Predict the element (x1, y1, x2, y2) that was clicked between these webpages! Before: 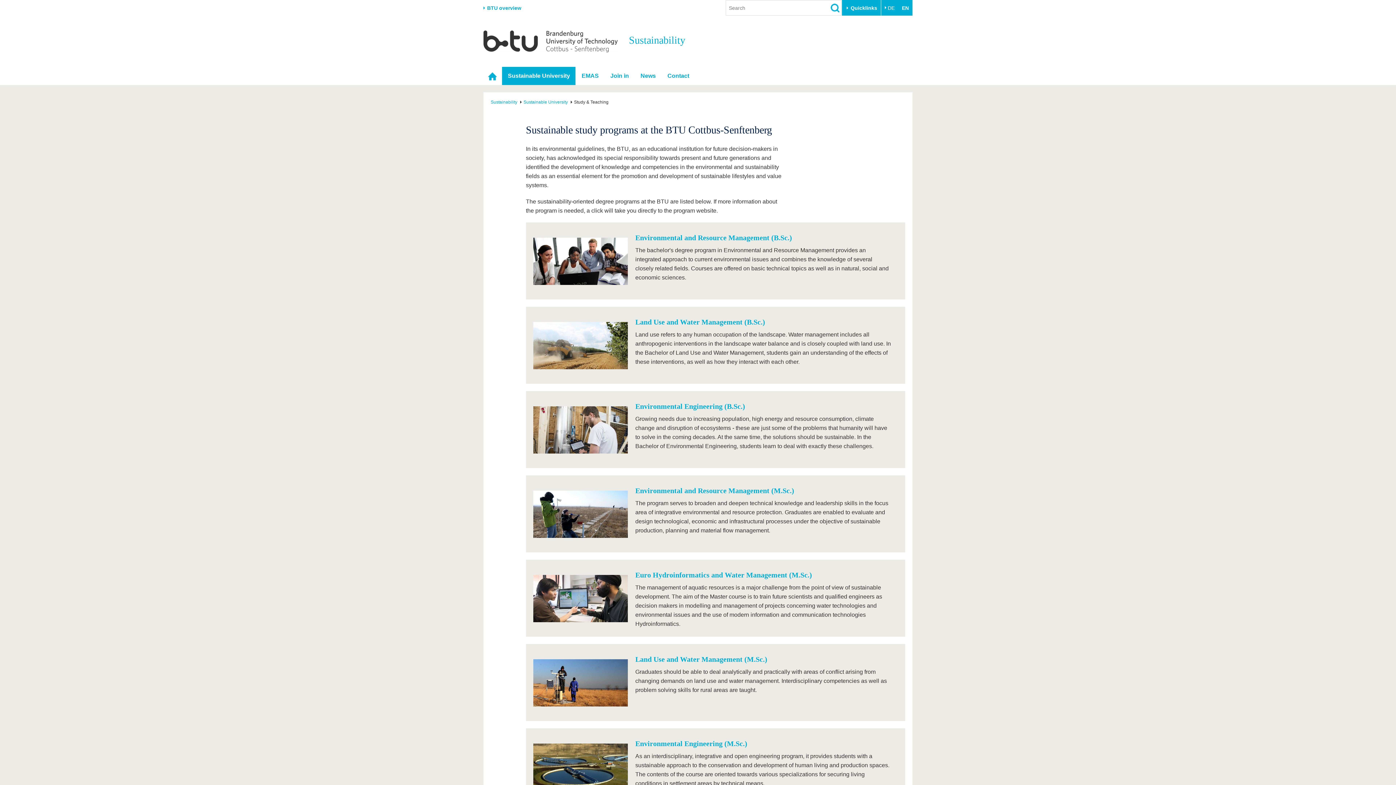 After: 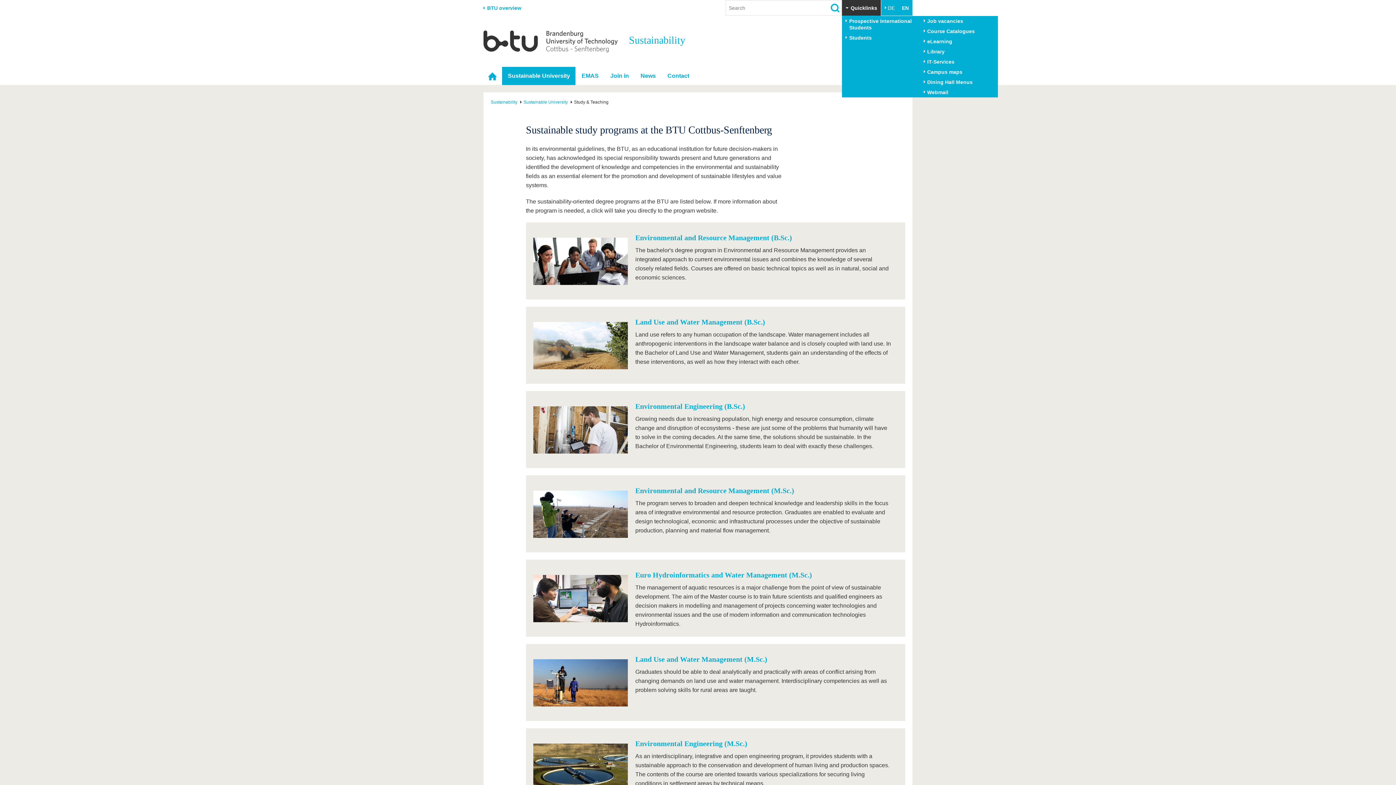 Action: bbox: (842, 0, 881, 16) label: Quicklinks